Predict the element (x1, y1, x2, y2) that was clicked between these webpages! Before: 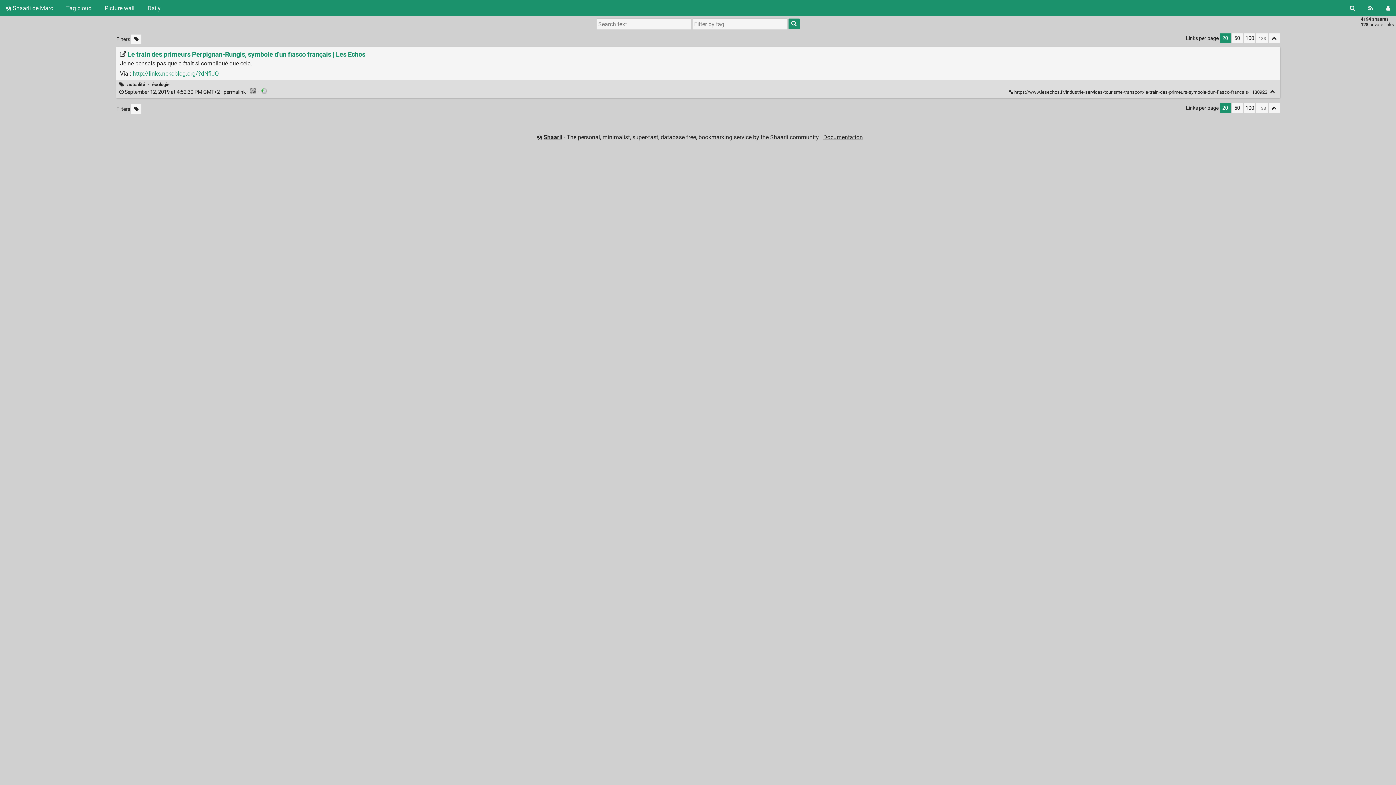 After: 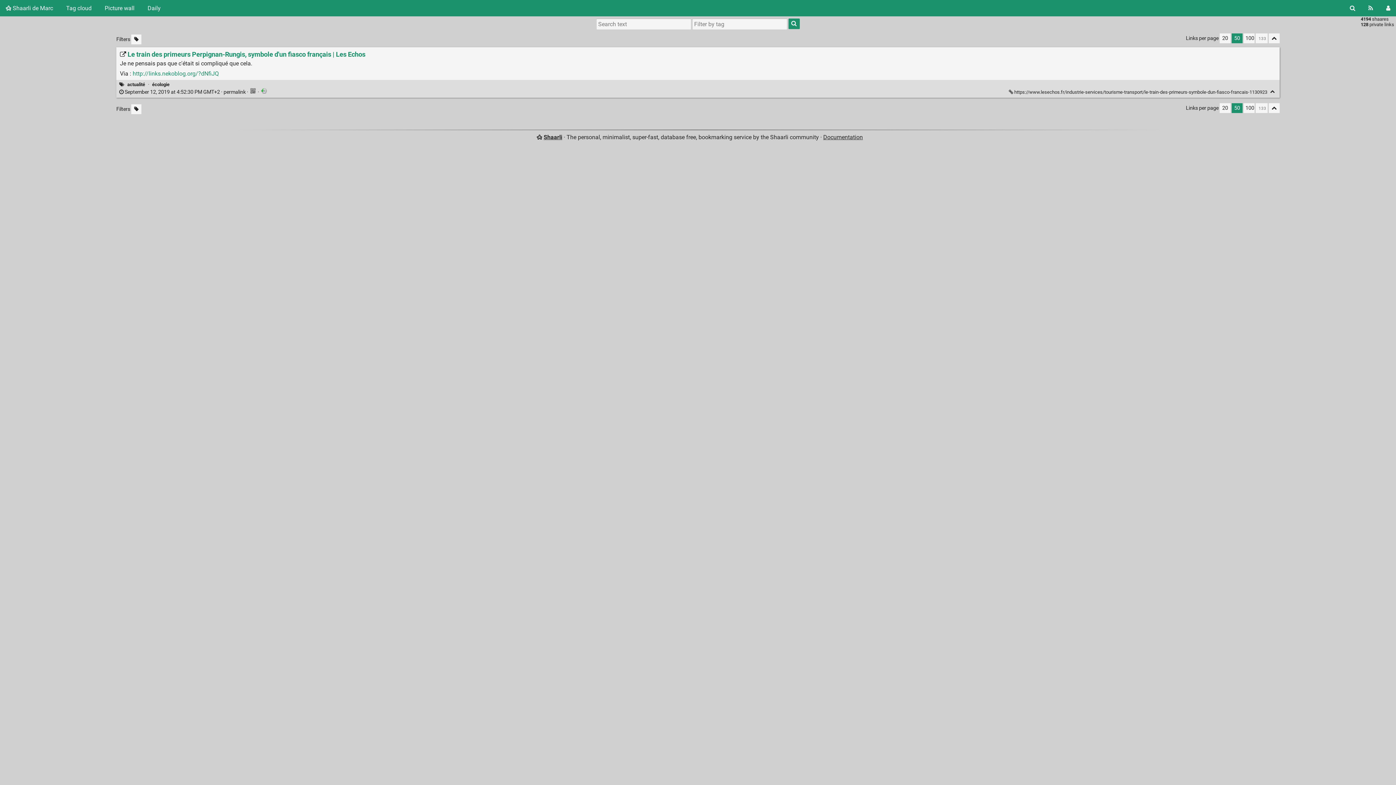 Action: bbox: (1231, 103, 1242, 113) label: 50